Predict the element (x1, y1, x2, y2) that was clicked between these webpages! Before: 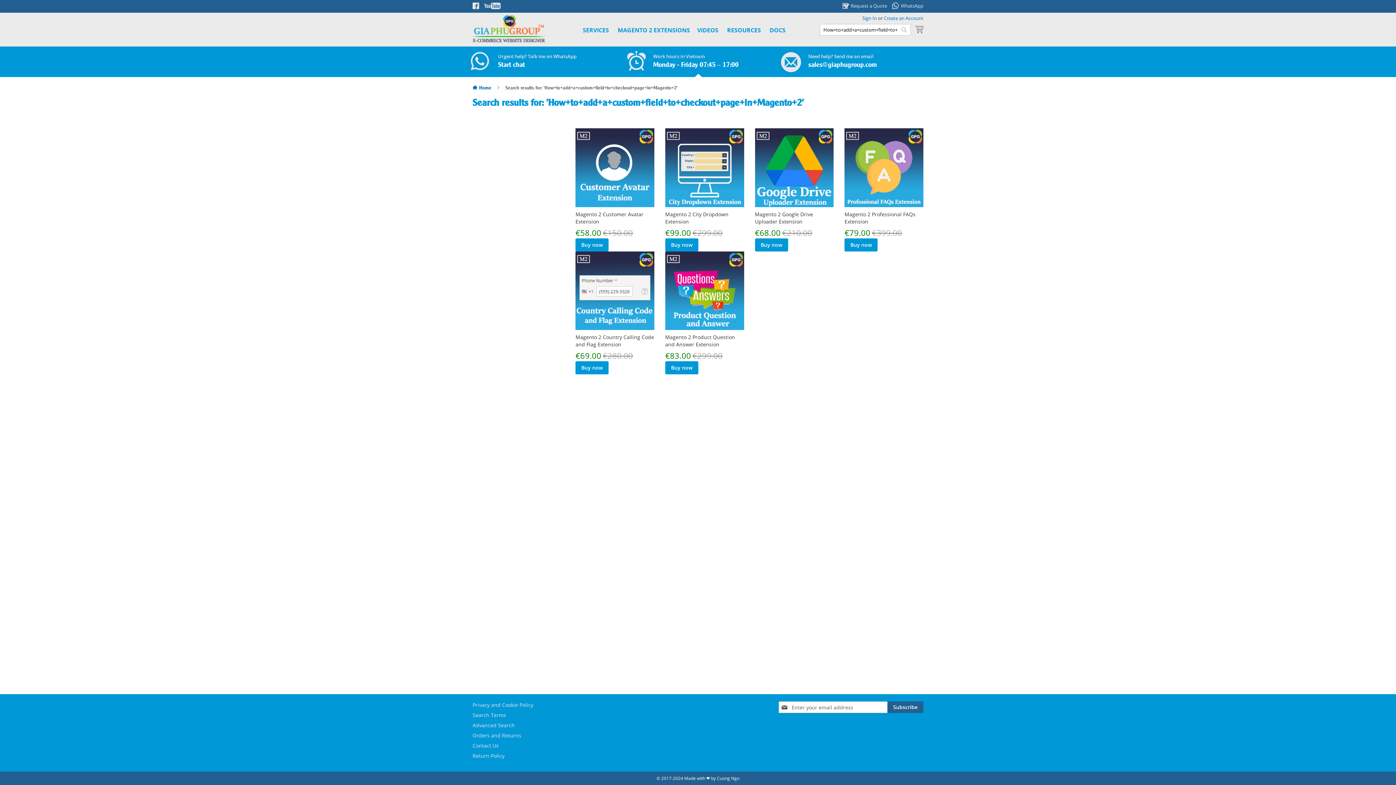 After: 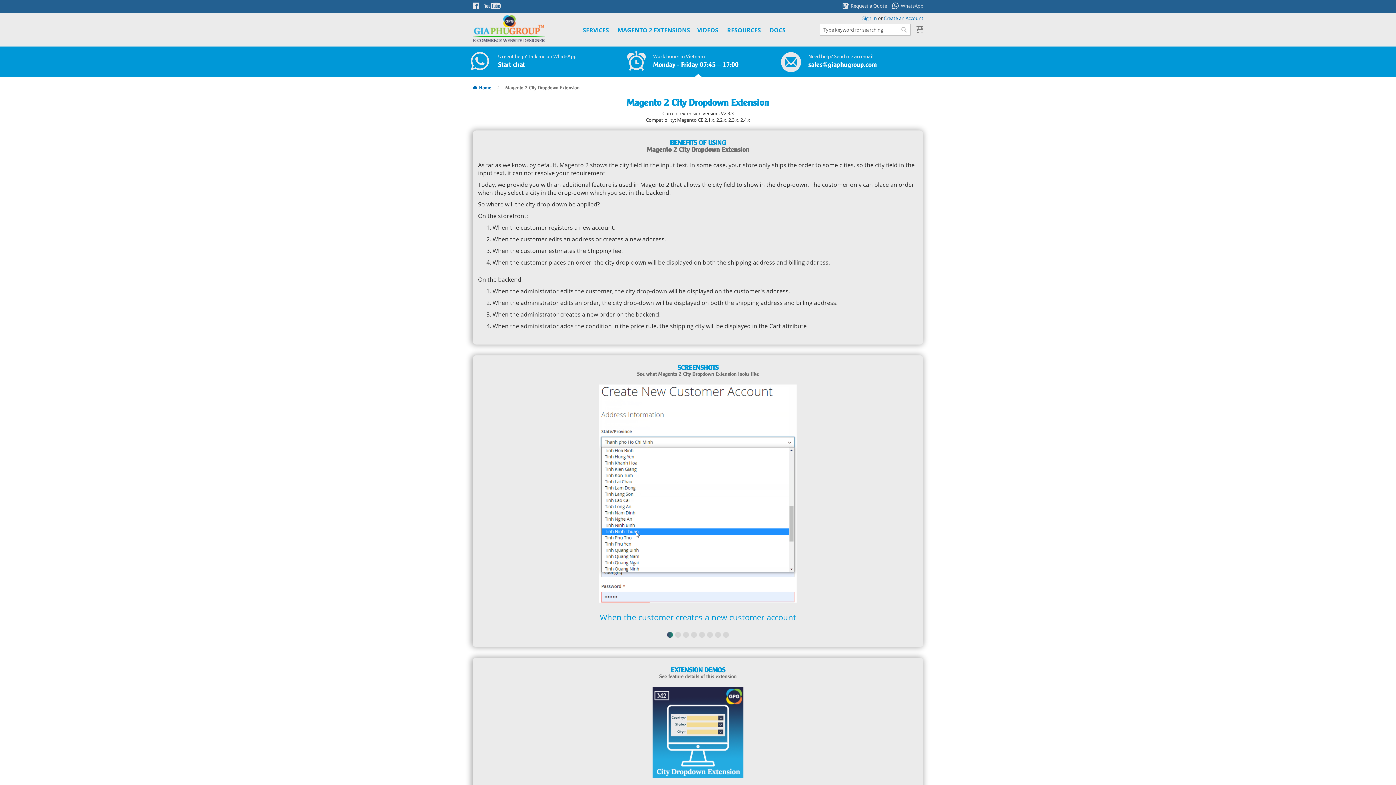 Action: bbox: (665, 201, 744, 208)